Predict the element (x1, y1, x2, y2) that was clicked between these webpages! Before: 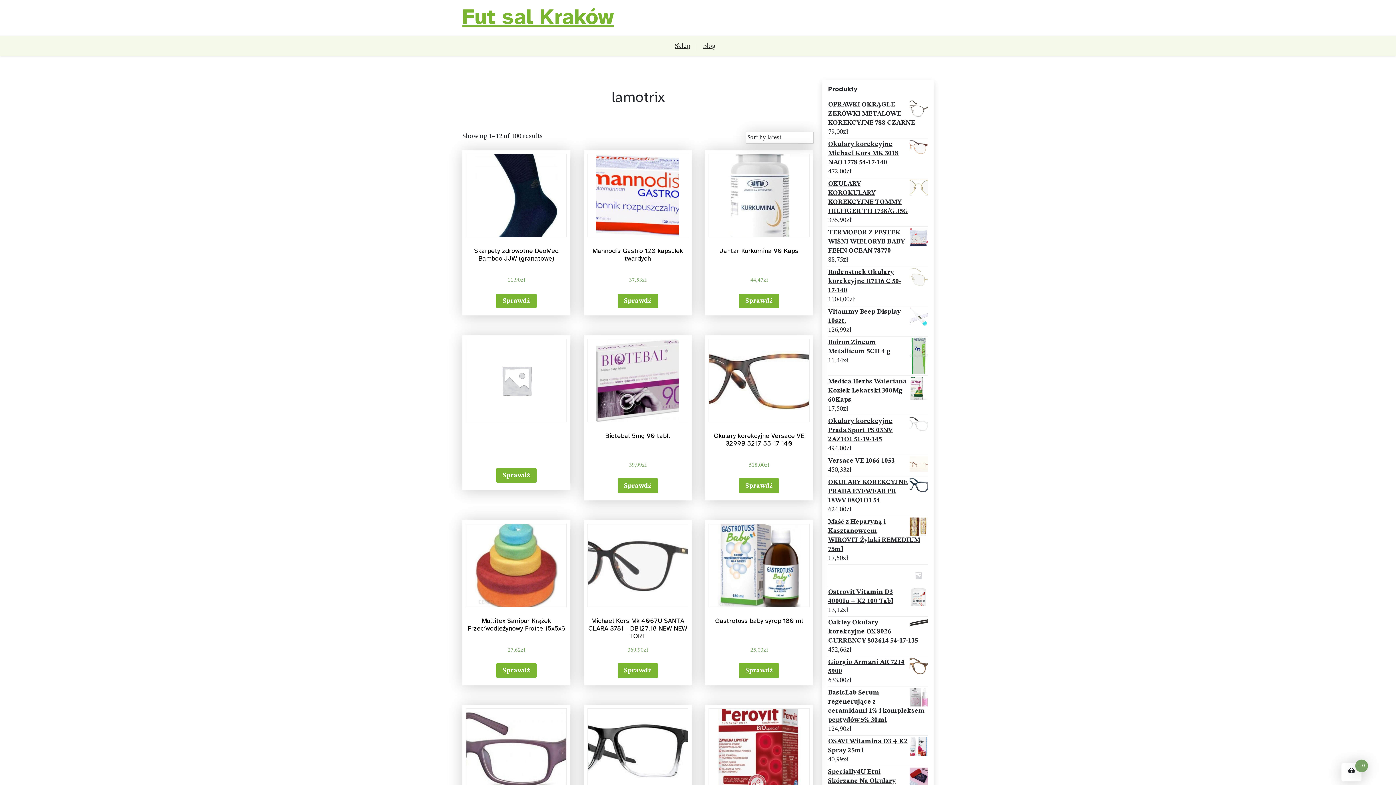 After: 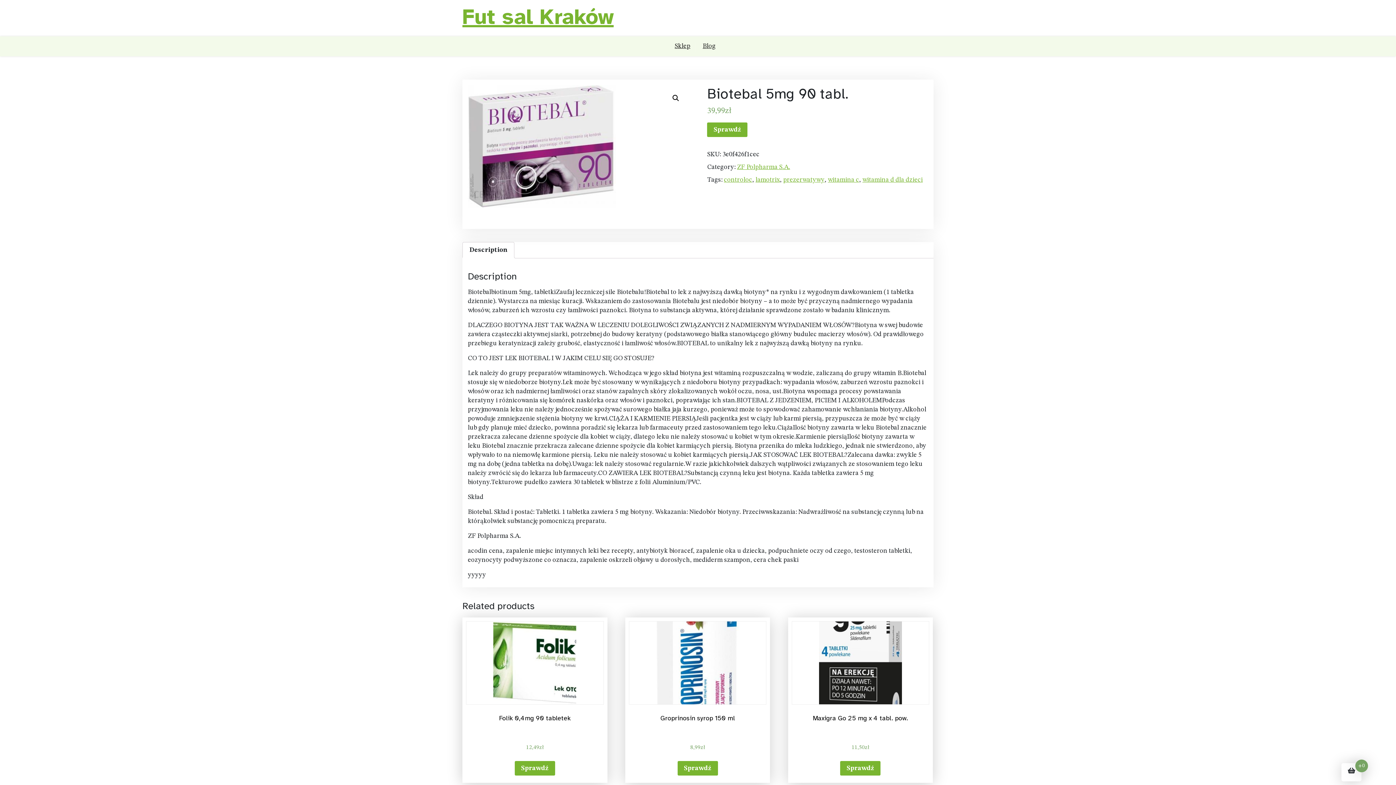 Action: bbox: (587, 338, 688, 469) label: Biotebal 5mg 90 tabl.
39,99zł